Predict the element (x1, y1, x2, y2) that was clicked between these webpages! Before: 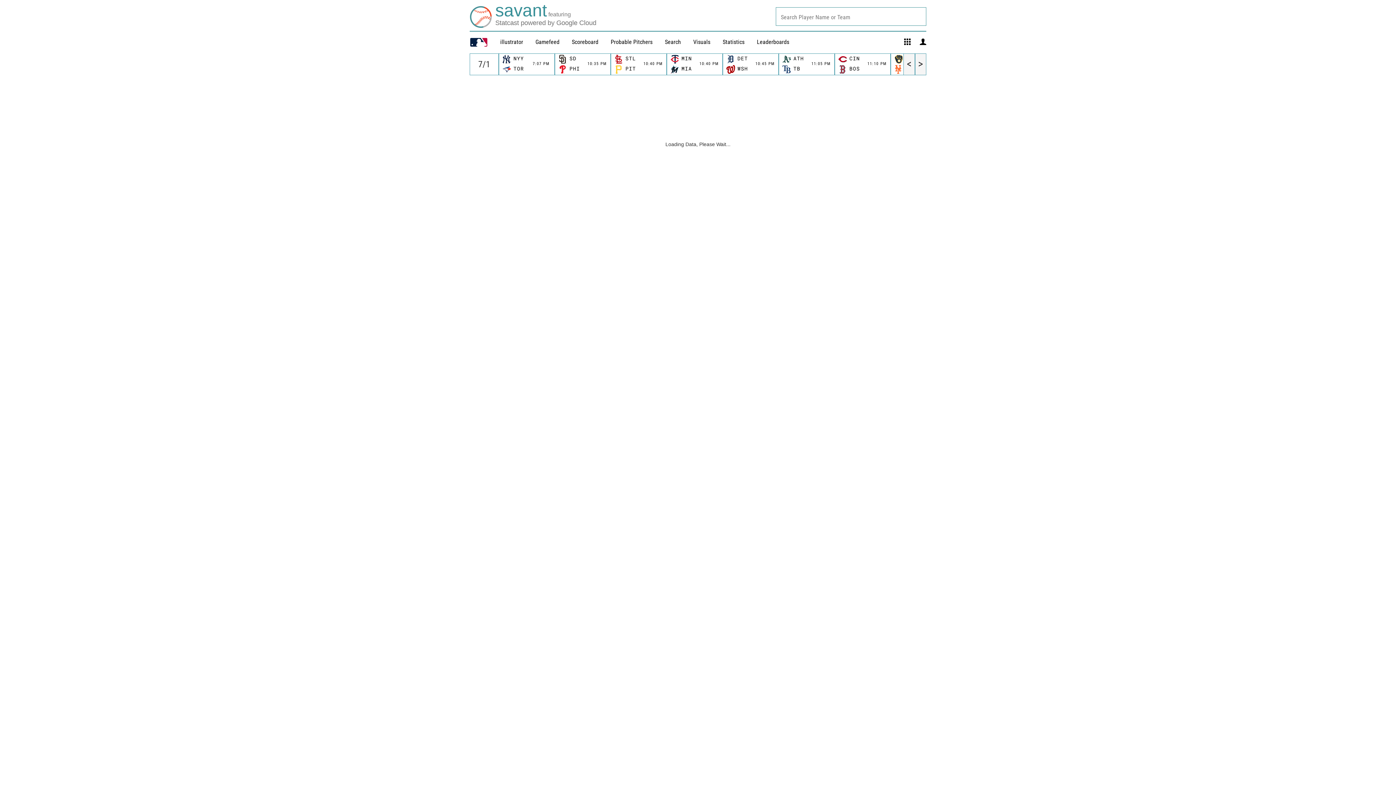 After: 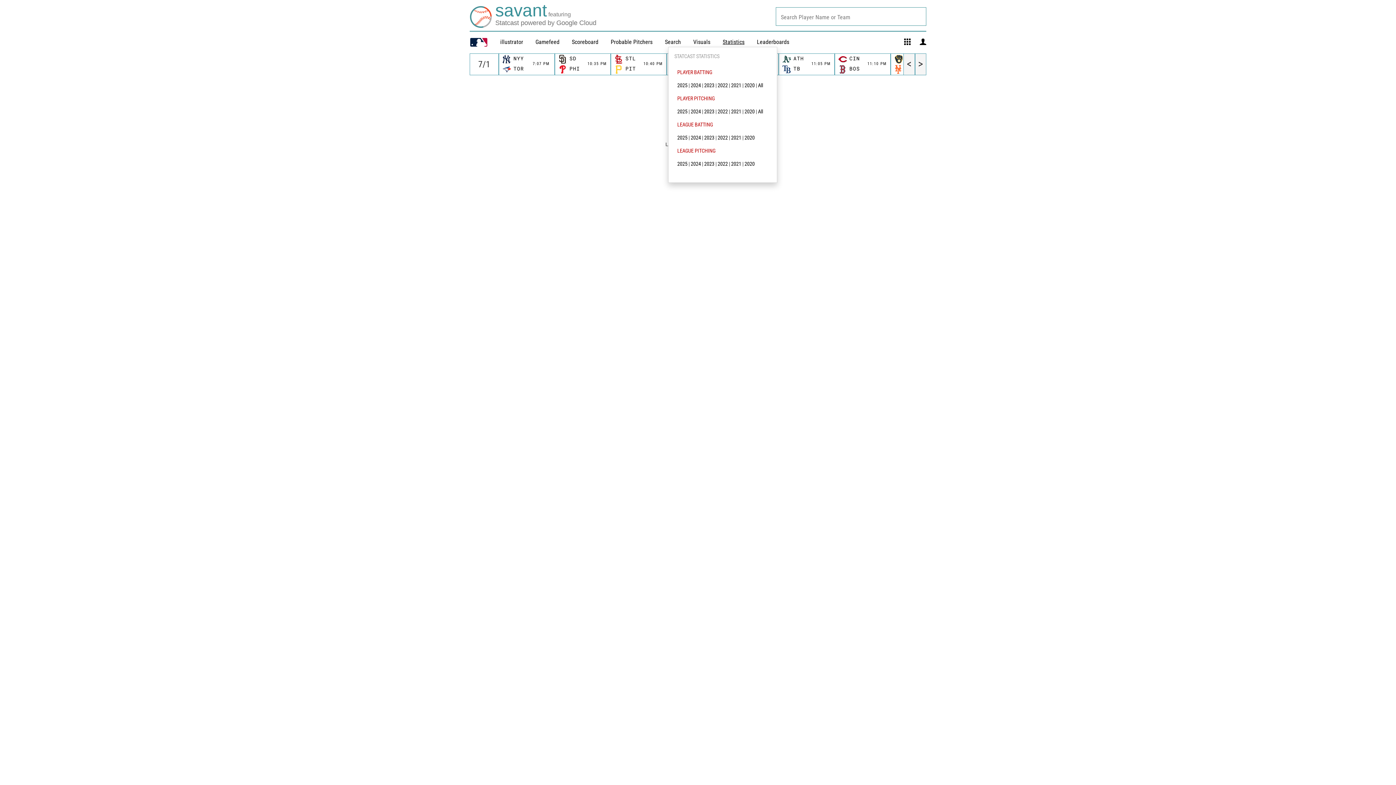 Action: bbox: (722, 38, 744, 45) label: Statistics